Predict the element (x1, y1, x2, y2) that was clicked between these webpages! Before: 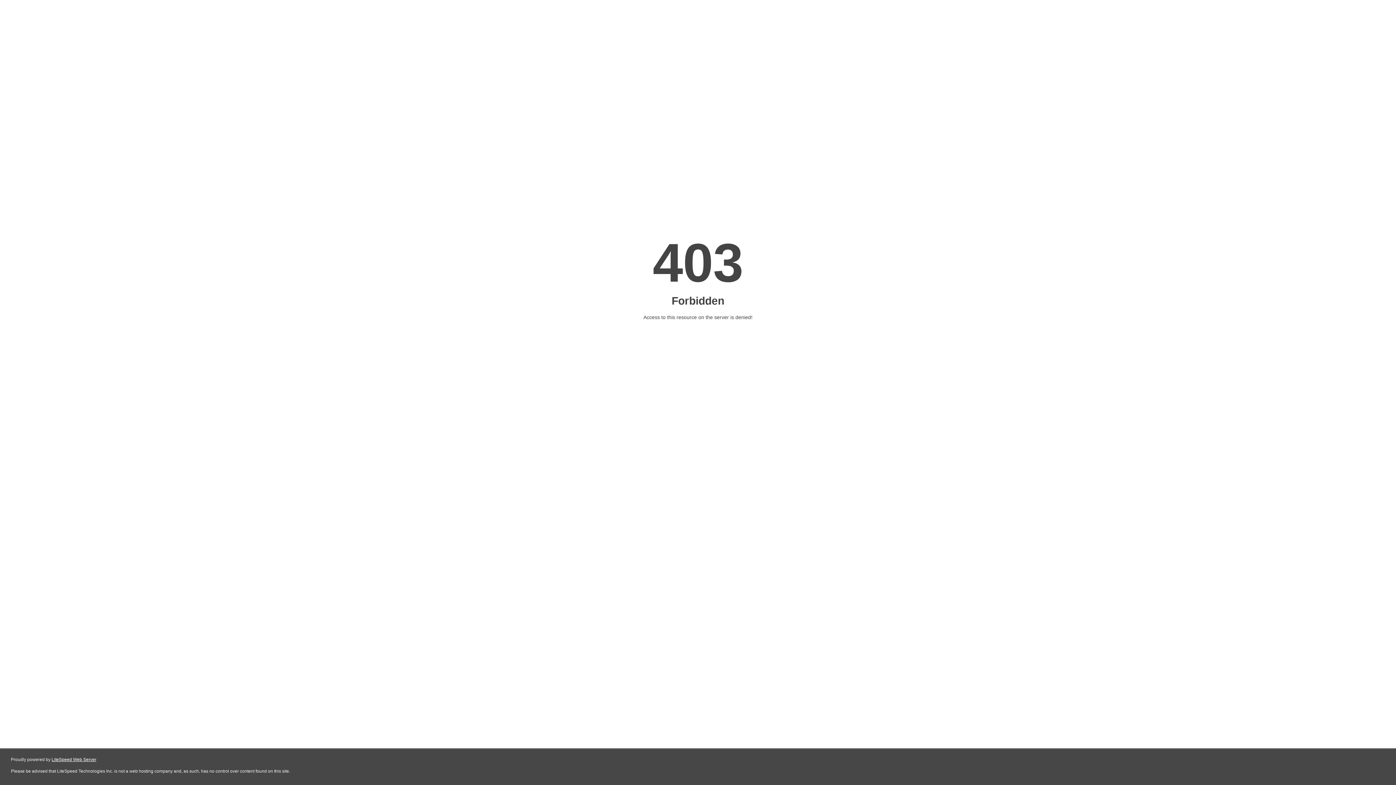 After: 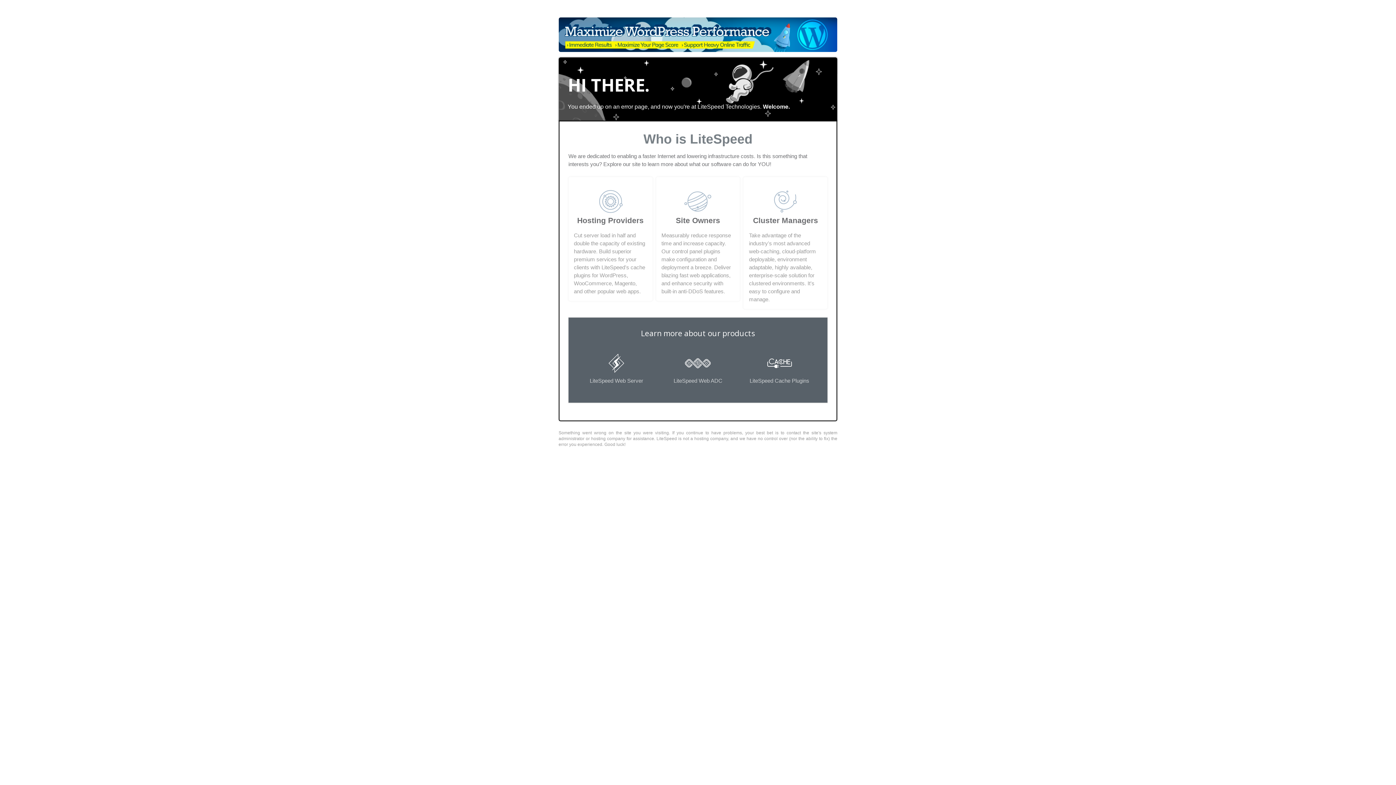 Action: label: LiteSpeed Web Server bbox: (51, 757, 96, 762)